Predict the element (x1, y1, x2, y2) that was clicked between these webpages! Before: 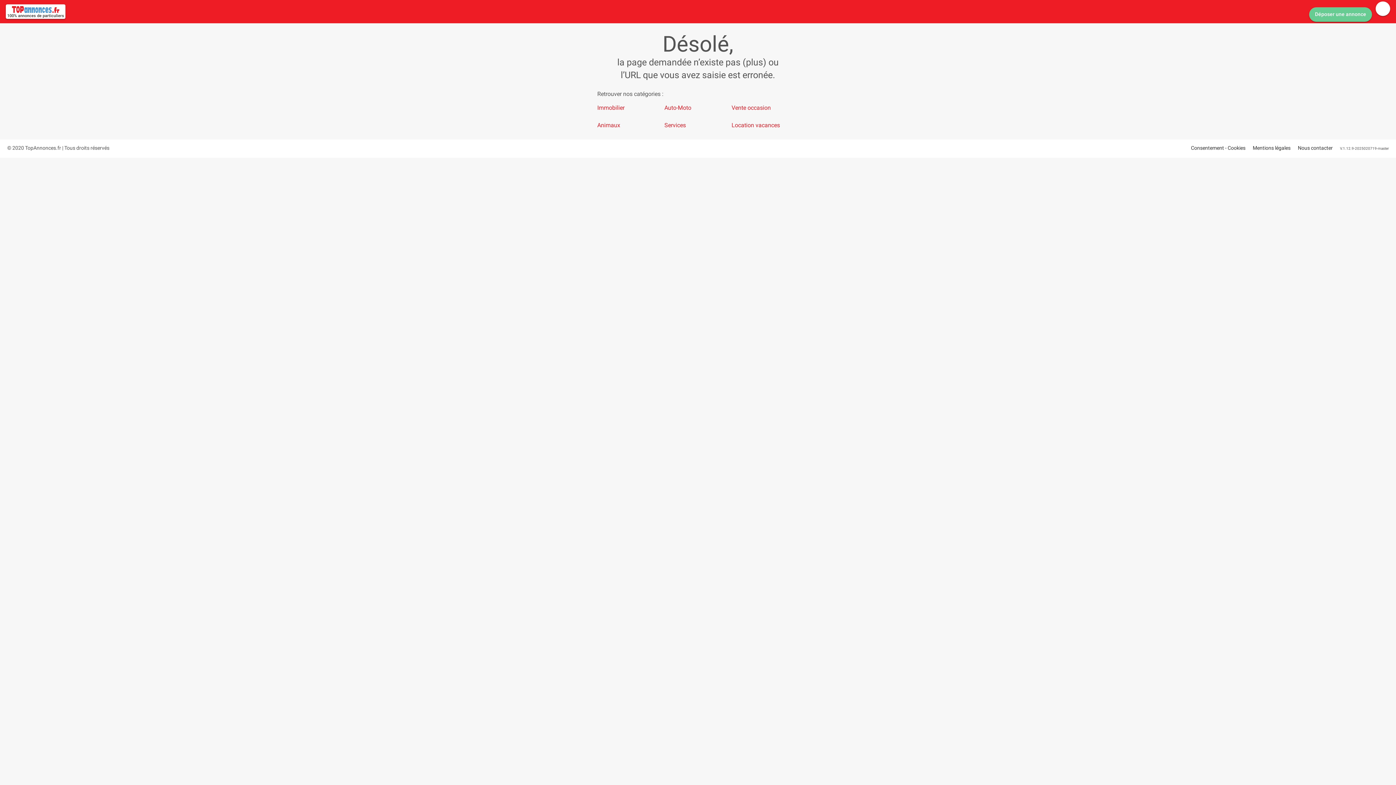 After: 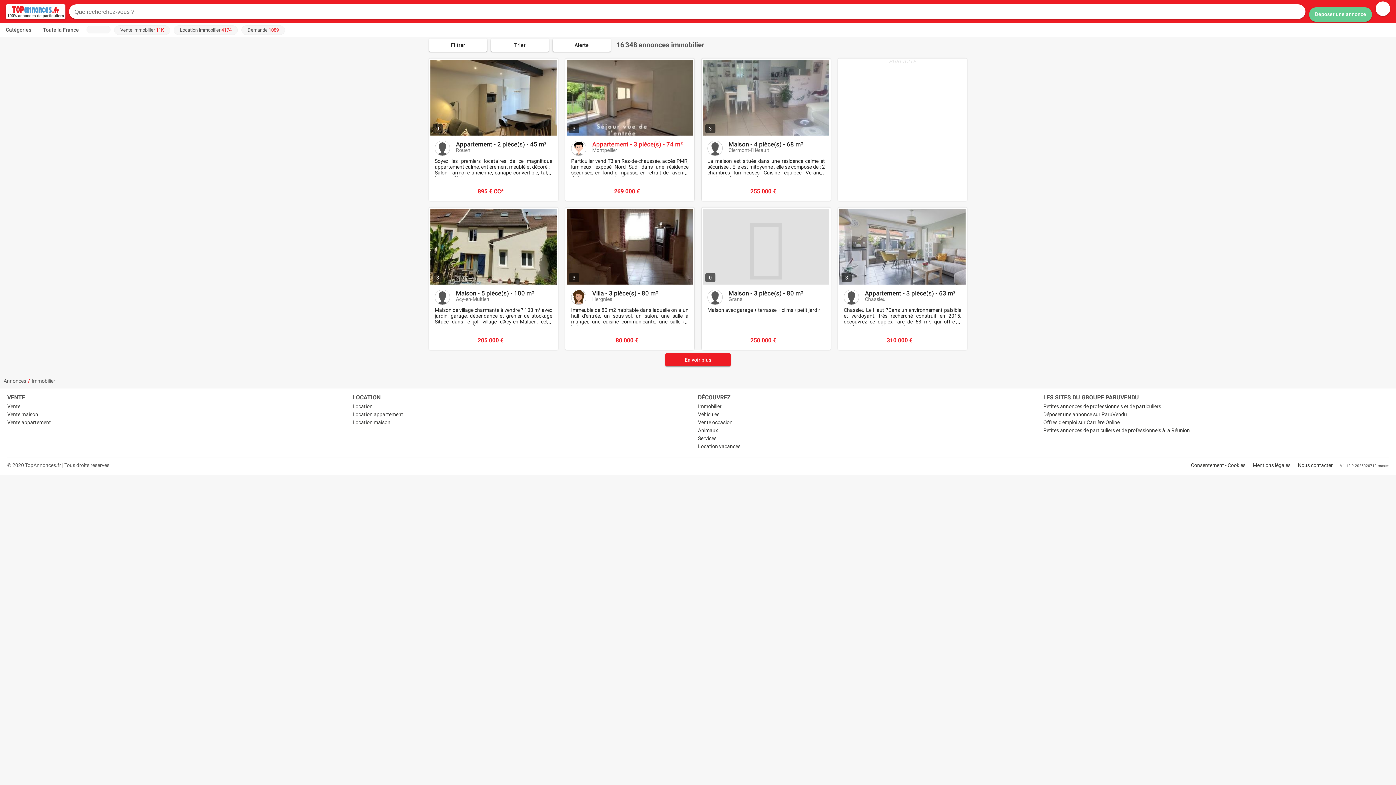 Action: bbox: (597, 101, 664, 114) label: Immobilier